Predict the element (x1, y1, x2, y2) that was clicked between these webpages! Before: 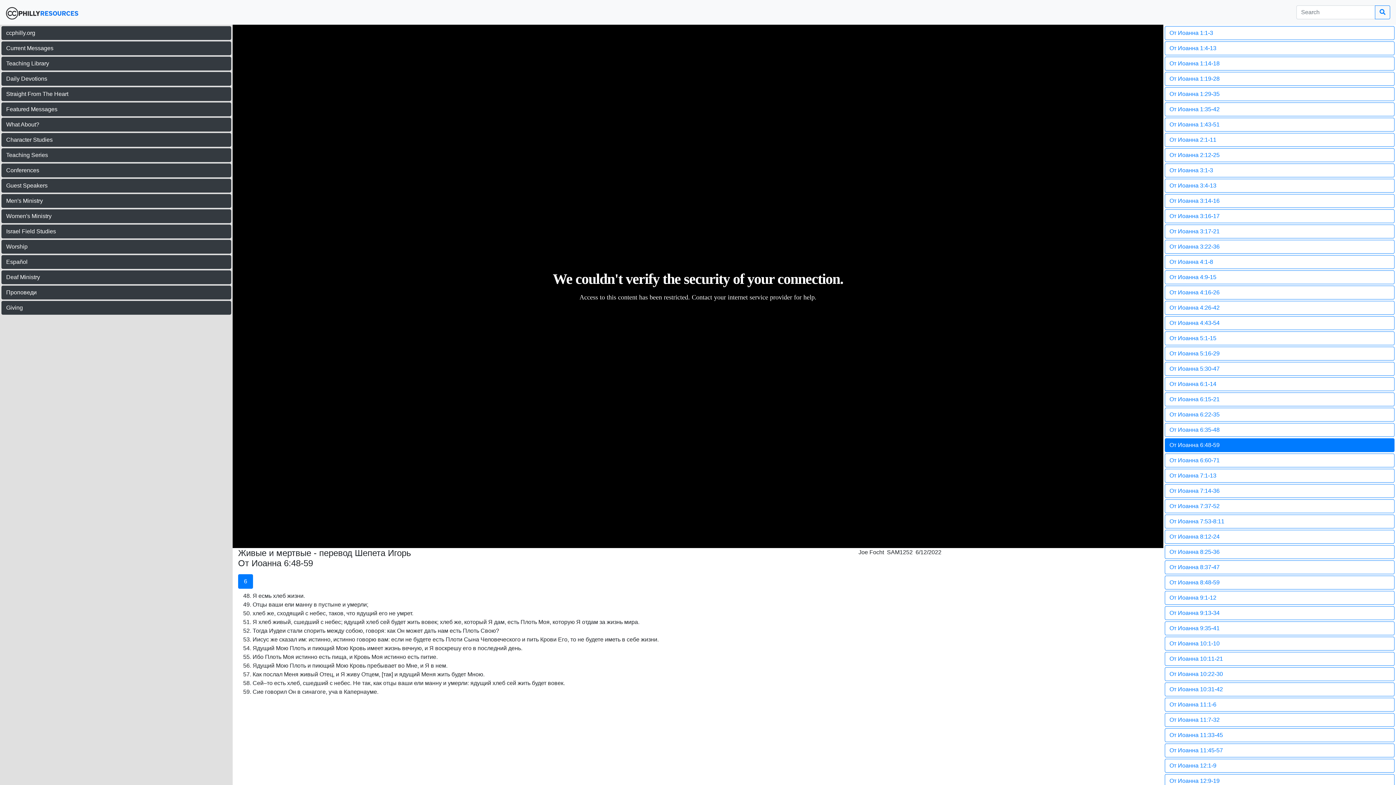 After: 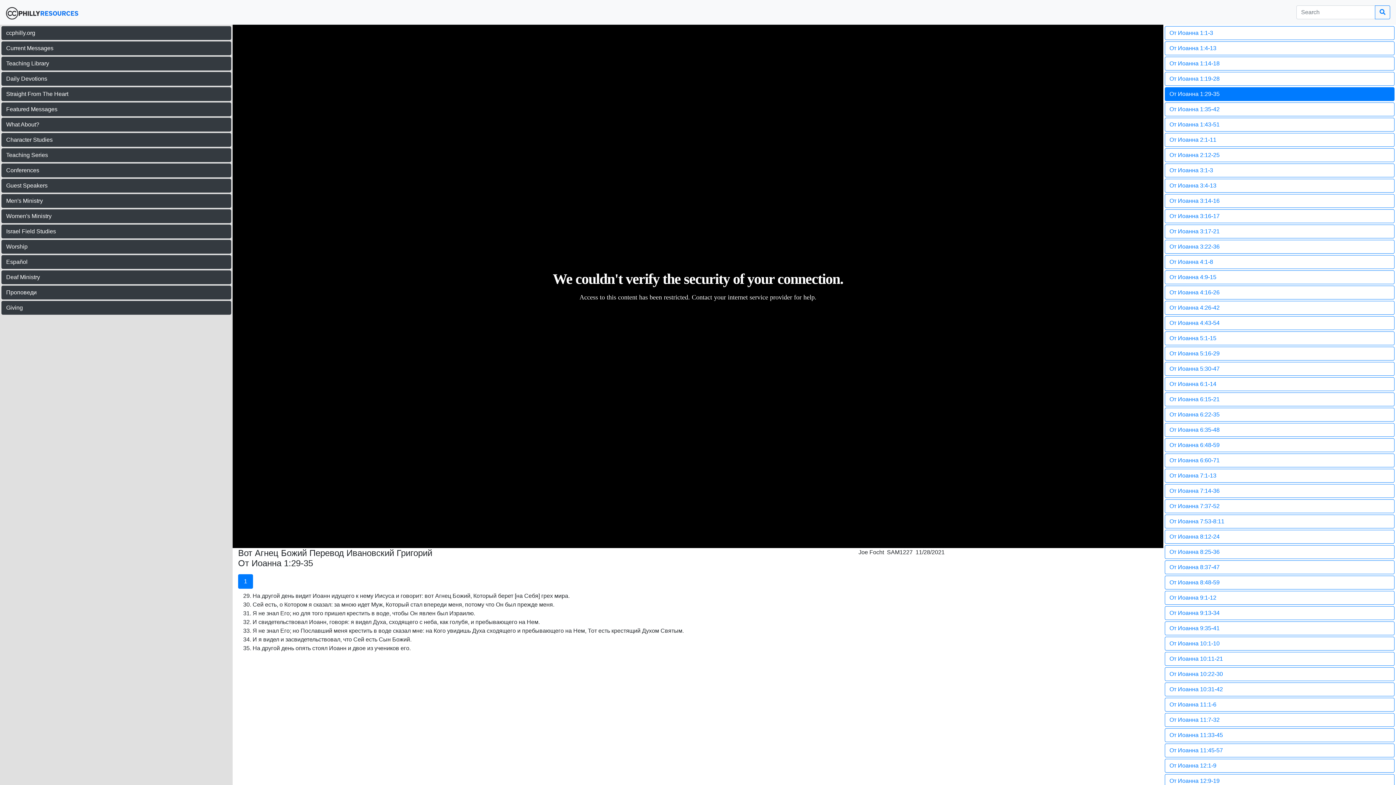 Action: label: От Иоанна 1:29-35 bbox: (1165, 87, 1394, 101)